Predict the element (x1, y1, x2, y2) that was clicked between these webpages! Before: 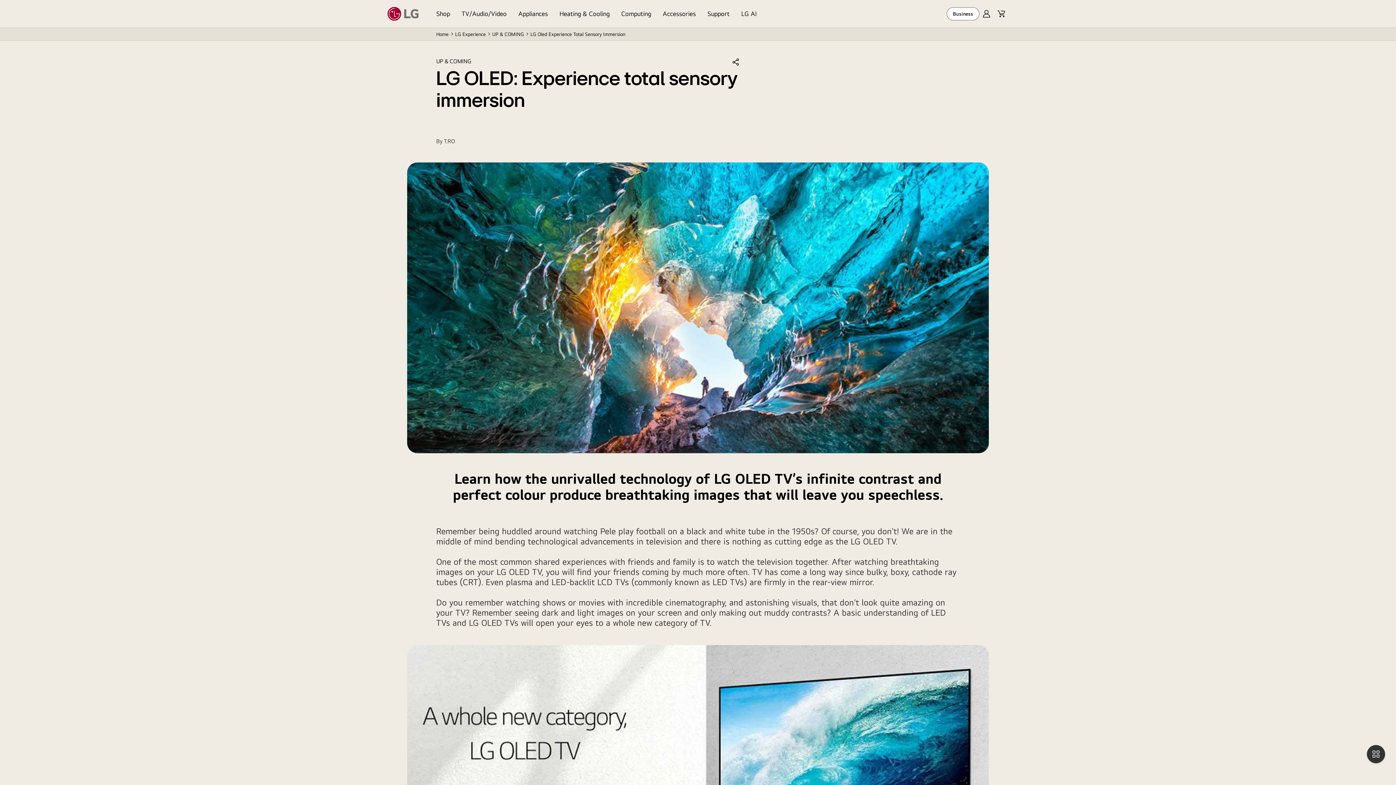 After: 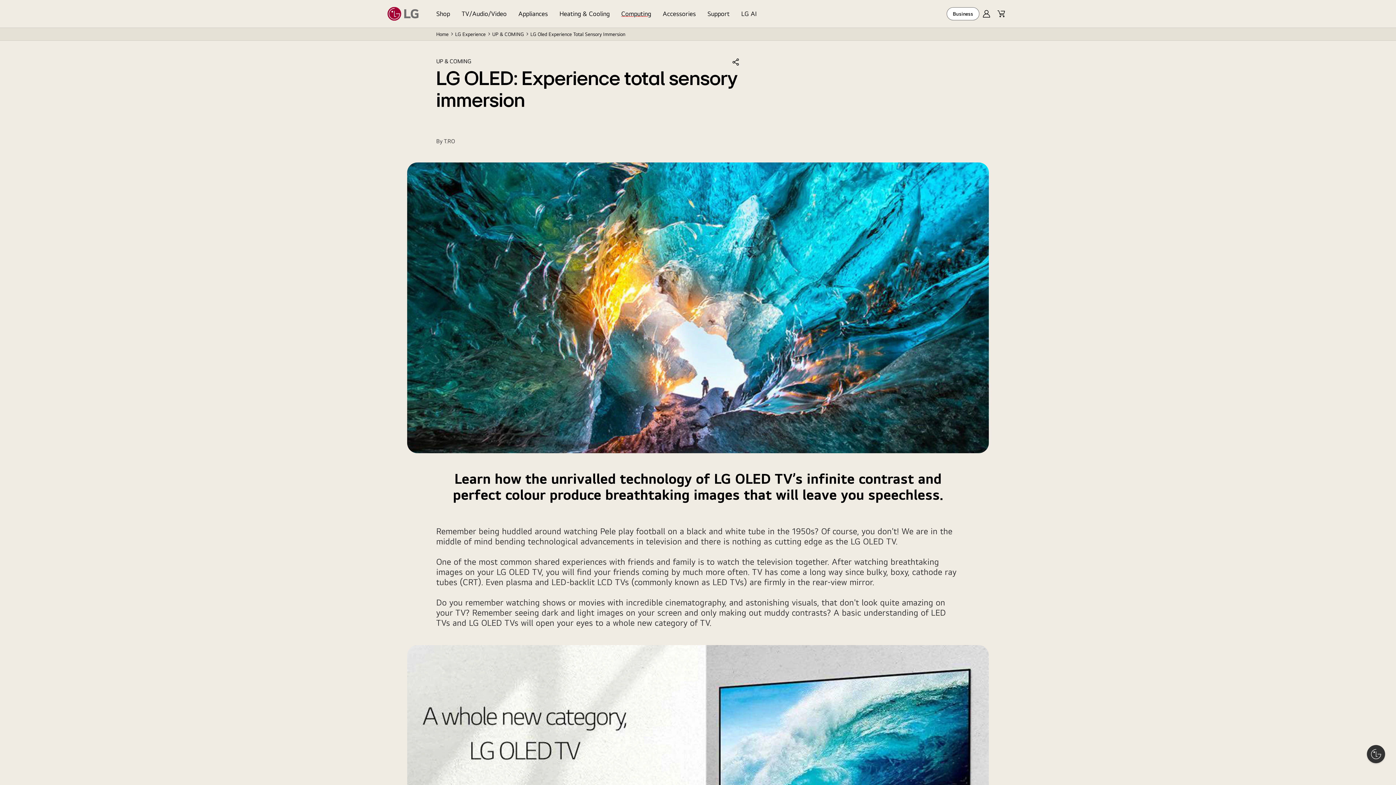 Action: bbox: (615, 0, 657, 27) label: Computing